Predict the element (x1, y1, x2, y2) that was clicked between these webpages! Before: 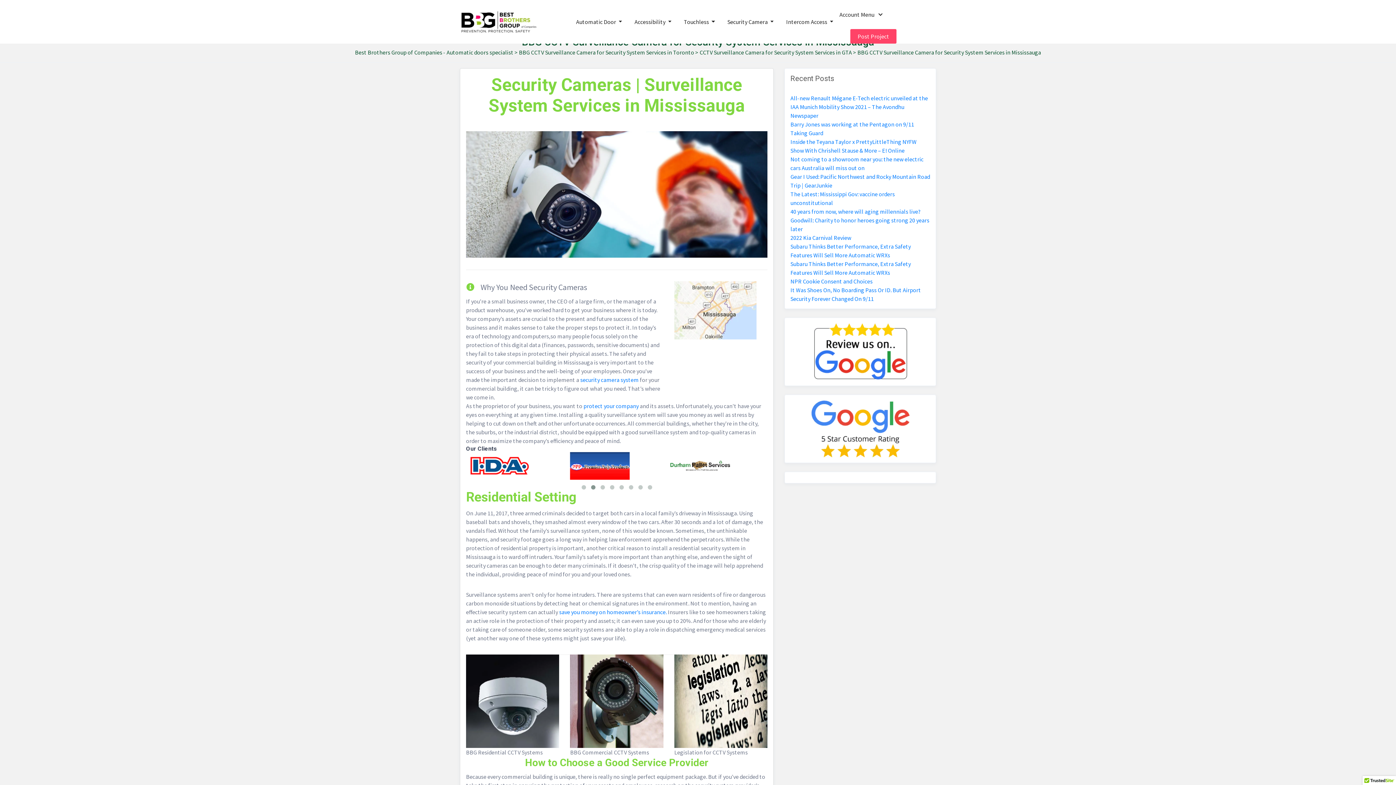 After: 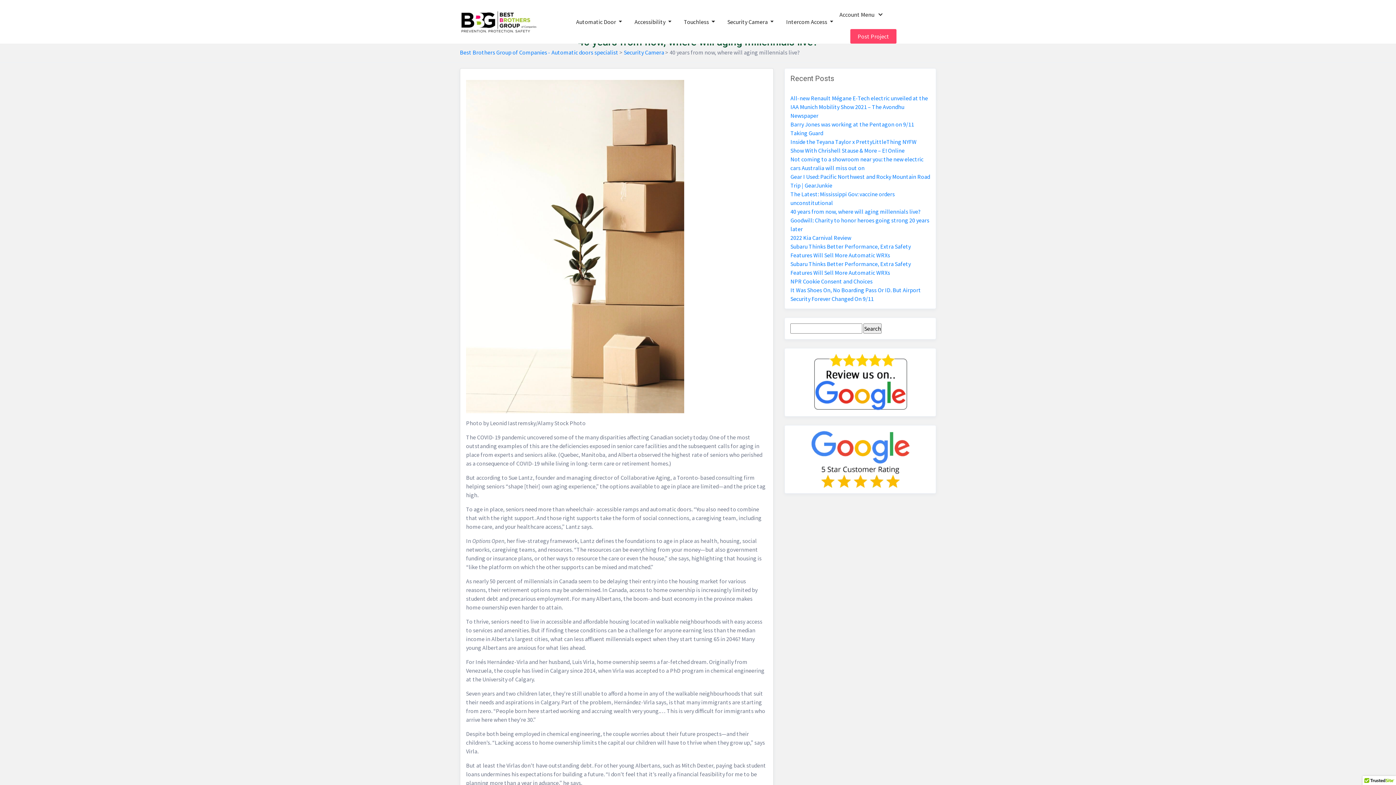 Action: bbox: (790, 207, 920, 216) label: 40 years from now, where will aging millennials live?